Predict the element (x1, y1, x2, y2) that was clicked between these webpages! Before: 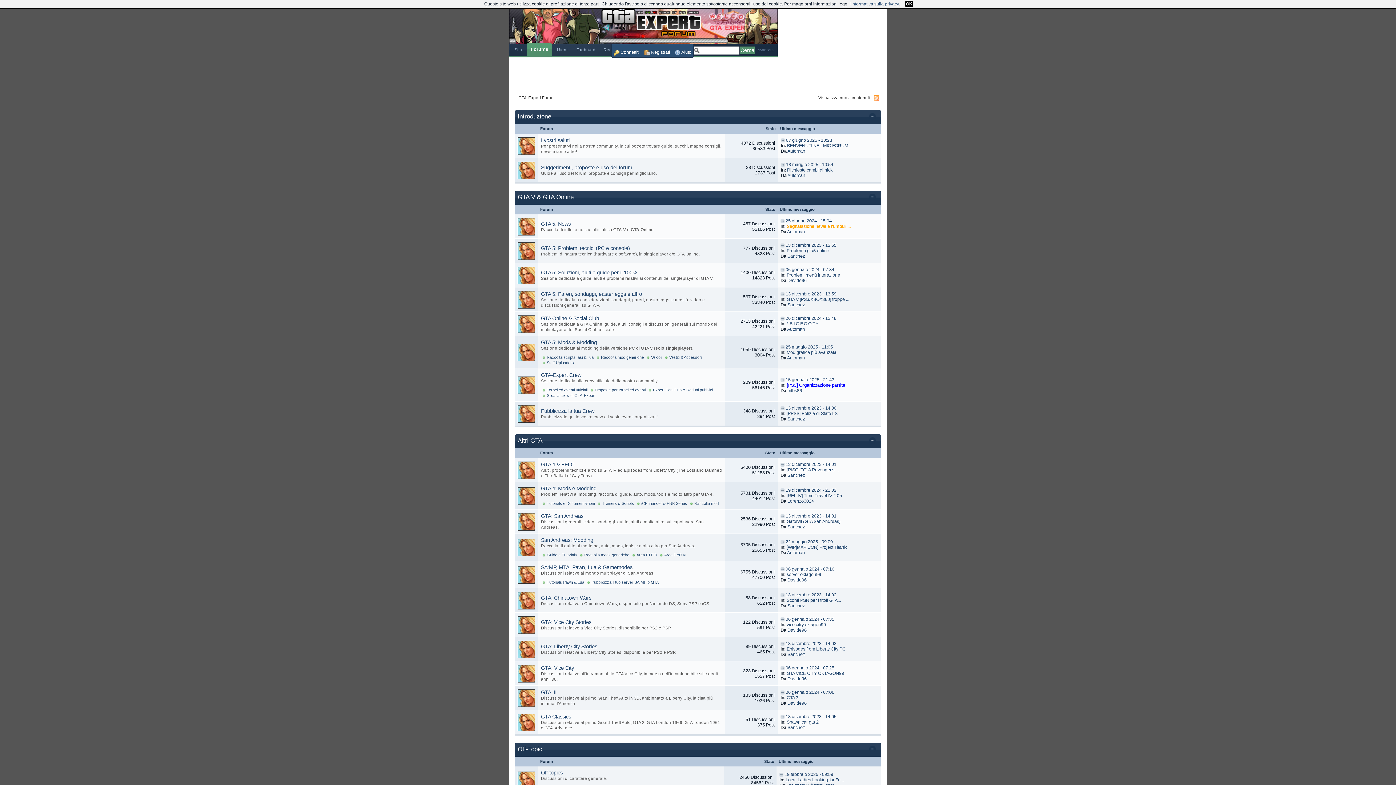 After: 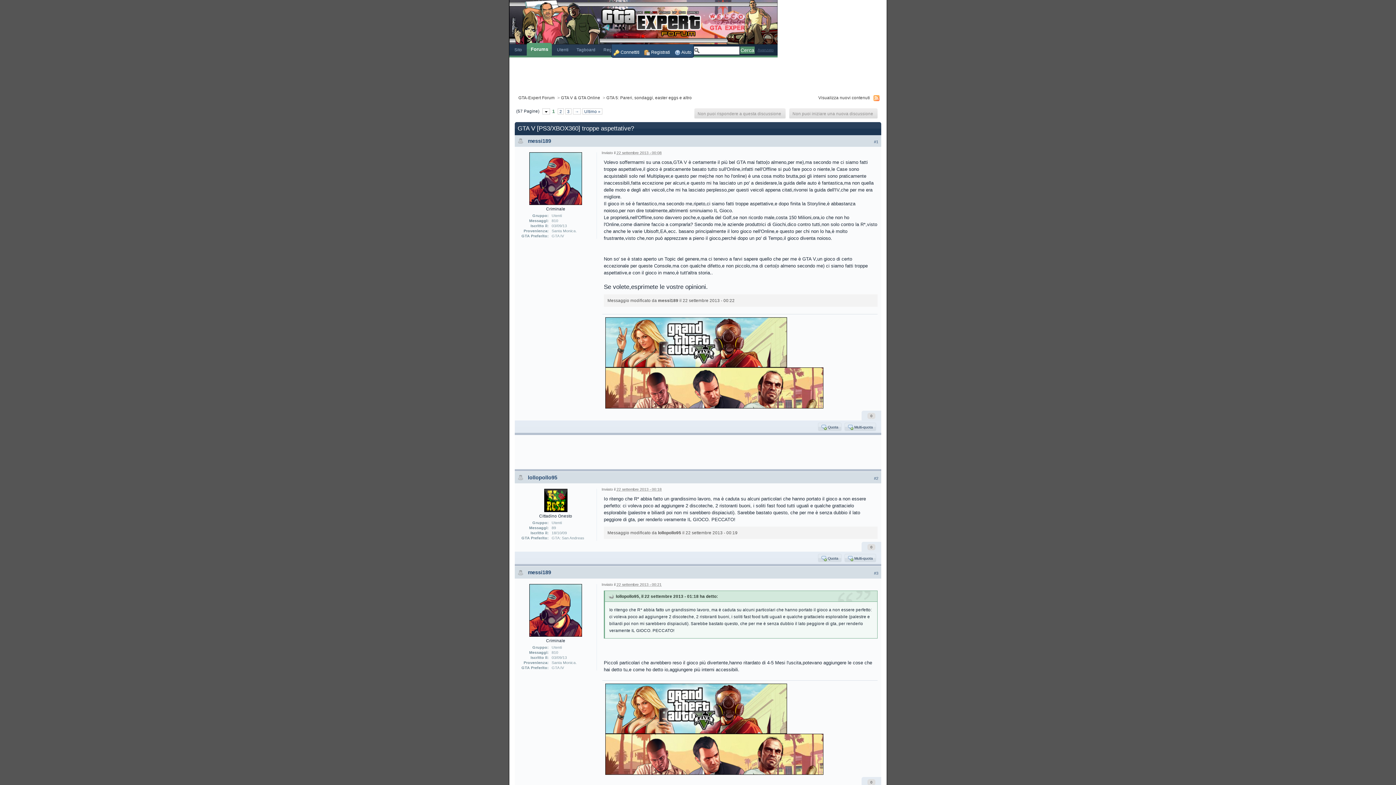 Action: label: 13 dicembre 2023 - 13:59 bbox: (785, 291, 836, 296)